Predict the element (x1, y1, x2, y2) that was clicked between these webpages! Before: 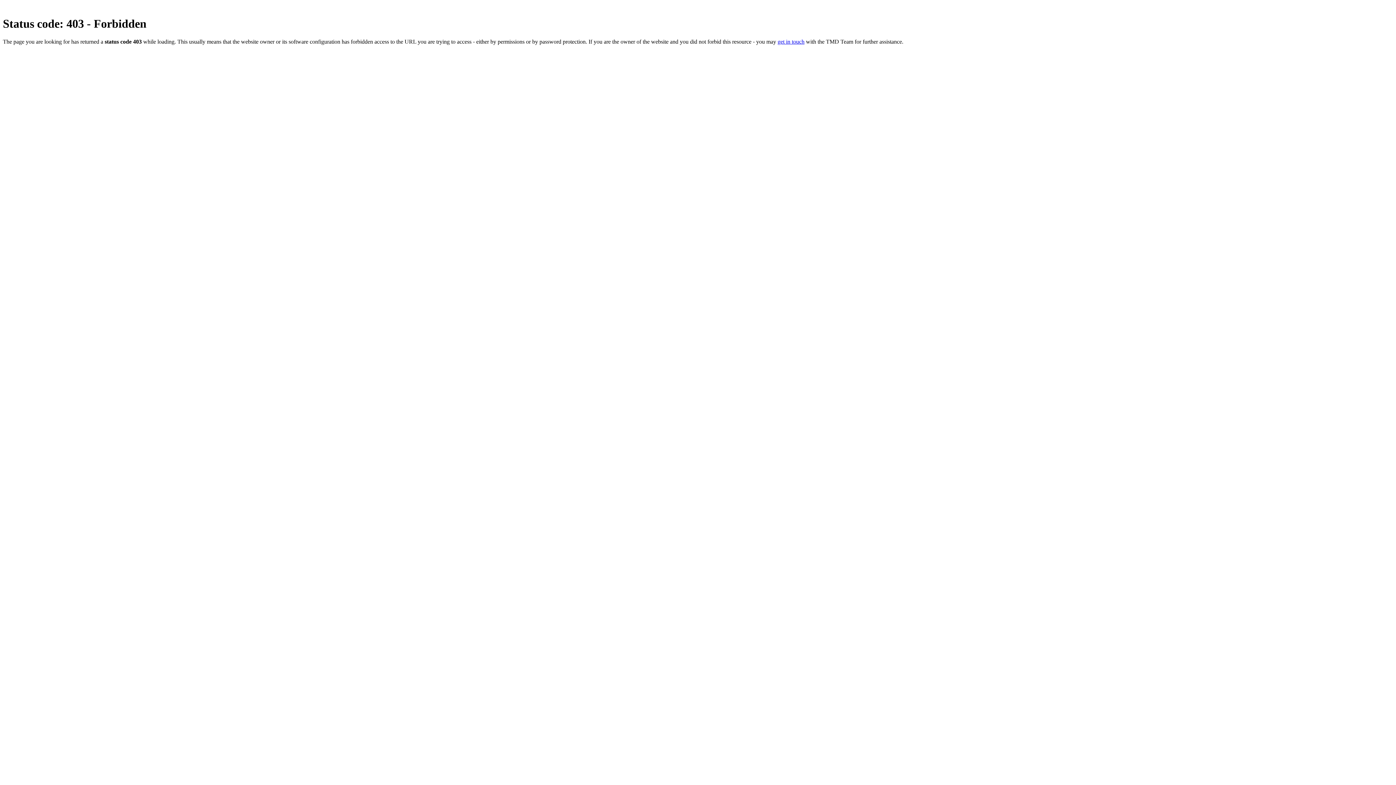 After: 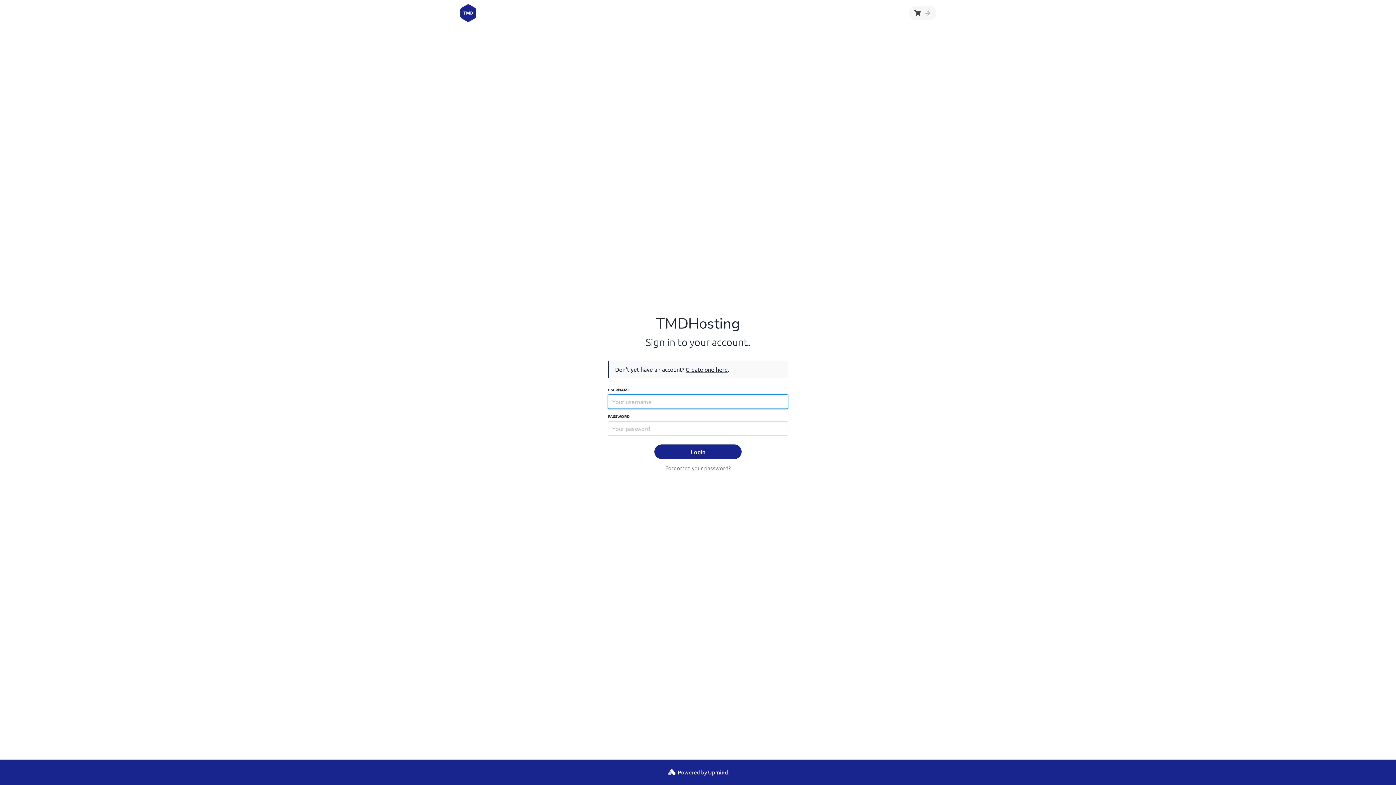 Action: bbox: (777, 38, 804, 44) label: get in touch